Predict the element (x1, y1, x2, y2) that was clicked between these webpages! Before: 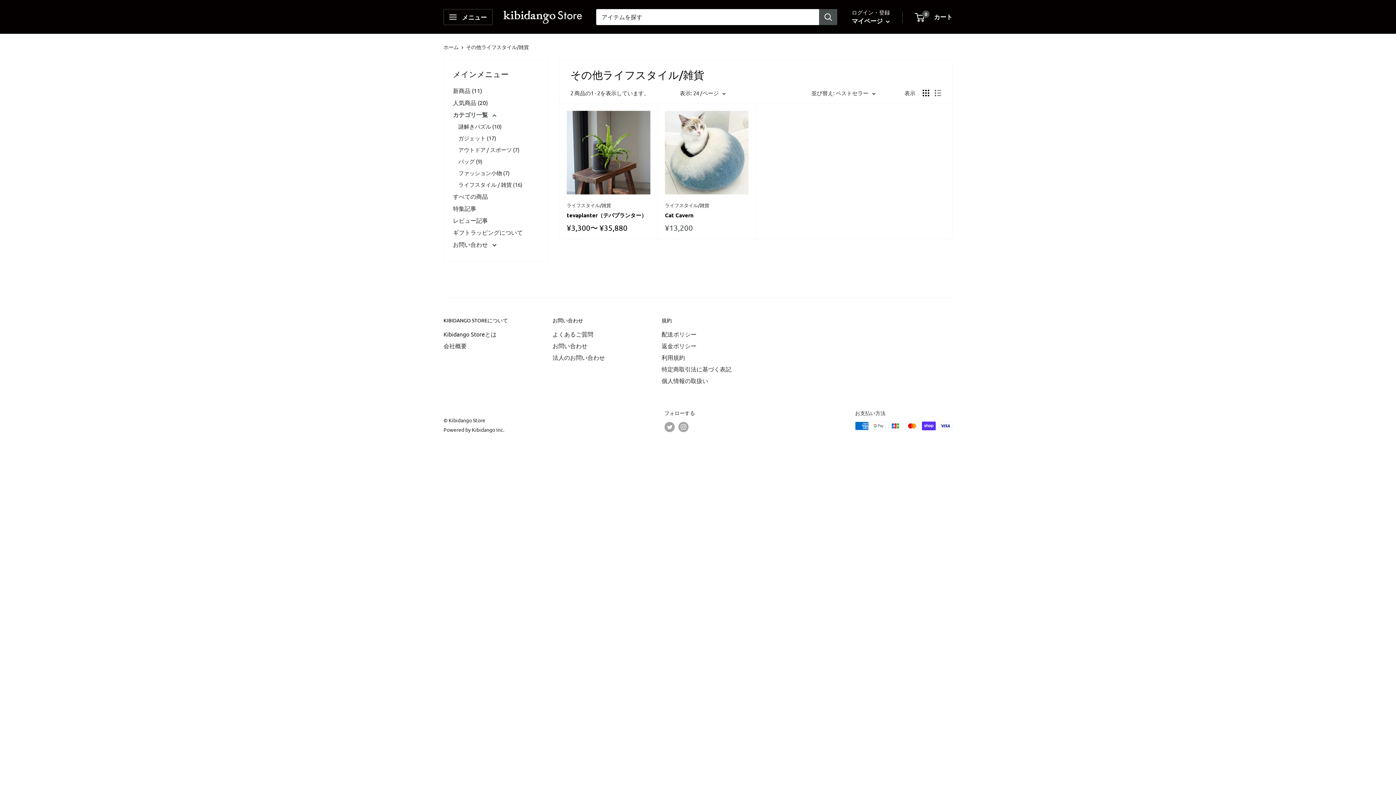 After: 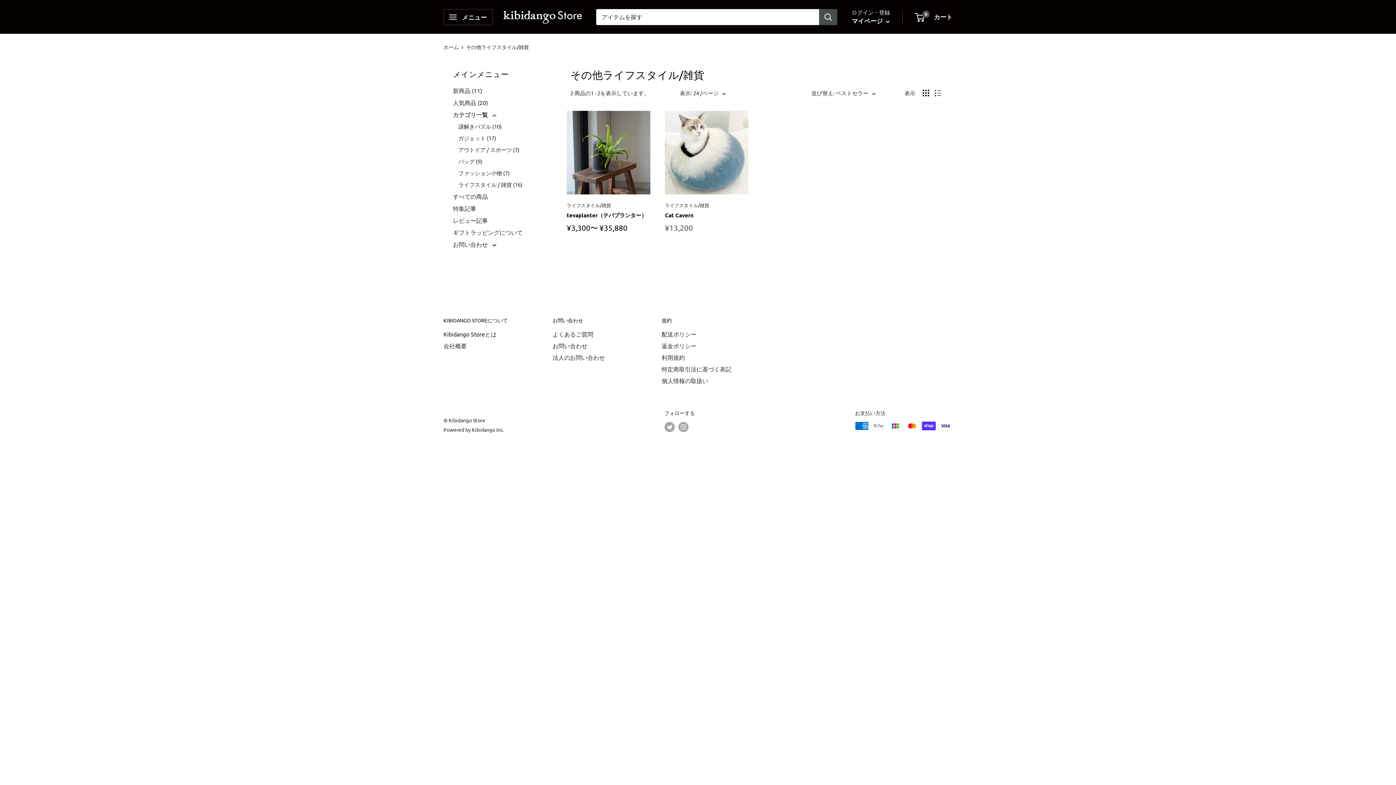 Action: label: 商品をグリッド表示する bbox: (922, 89, 929, 96)